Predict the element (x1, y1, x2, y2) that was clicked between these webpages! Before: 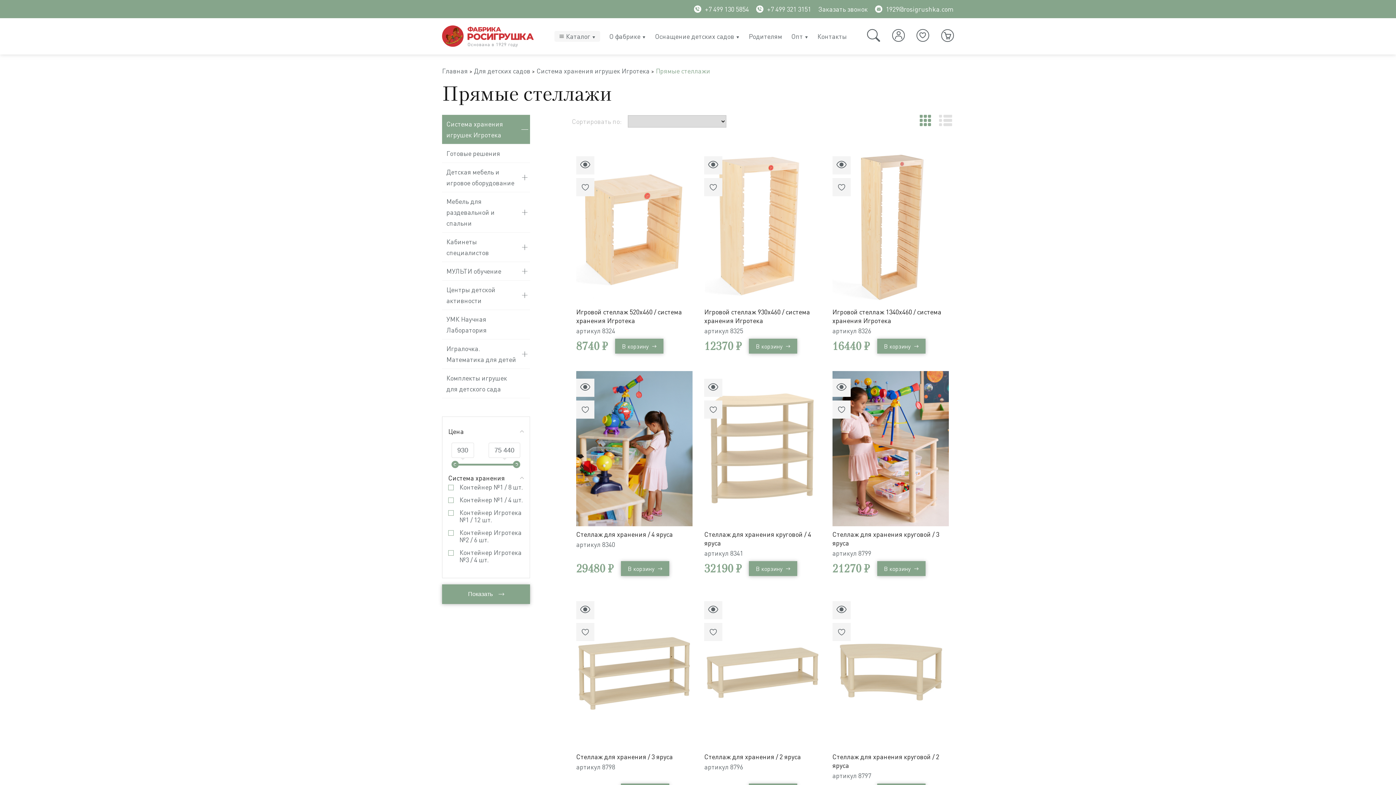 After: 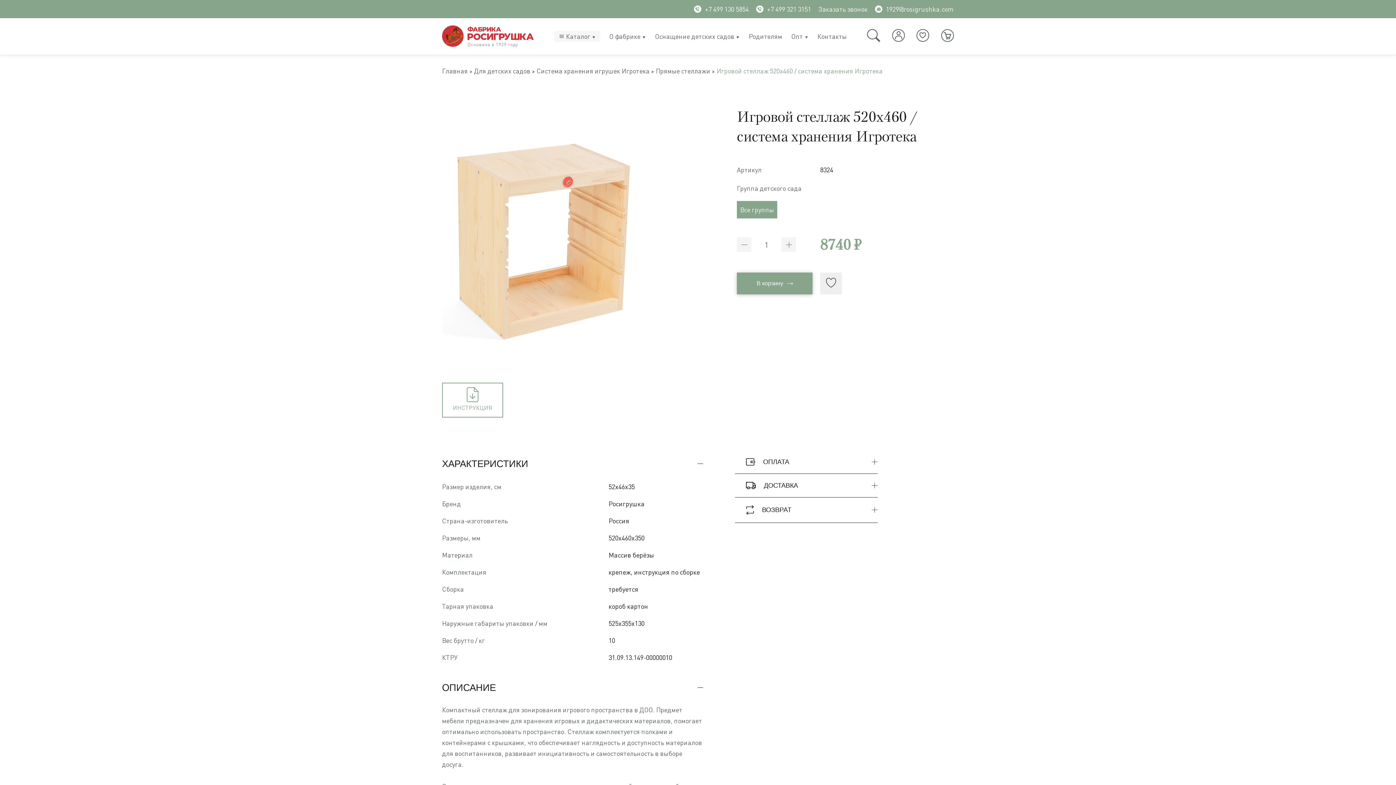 Action: bbox: (576, 148, 692, 304)